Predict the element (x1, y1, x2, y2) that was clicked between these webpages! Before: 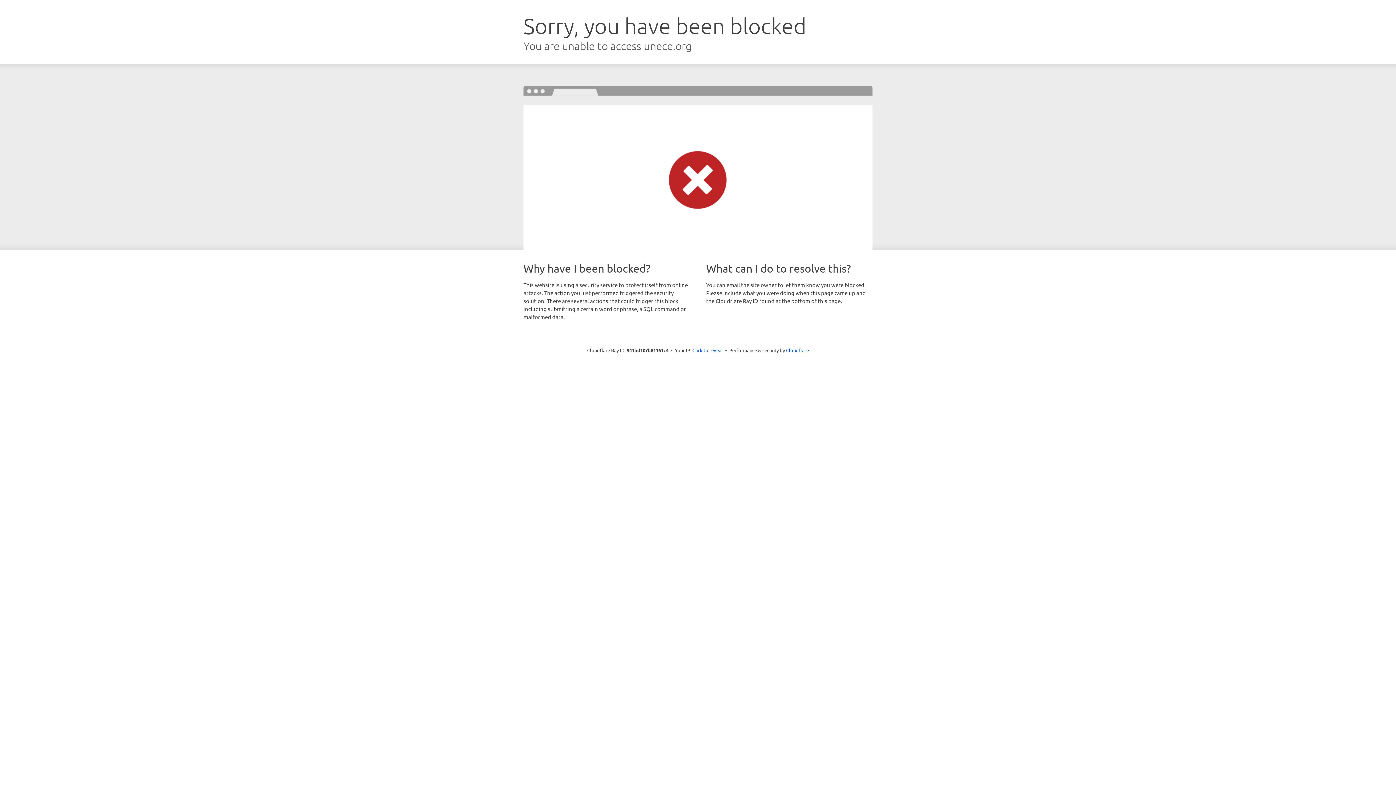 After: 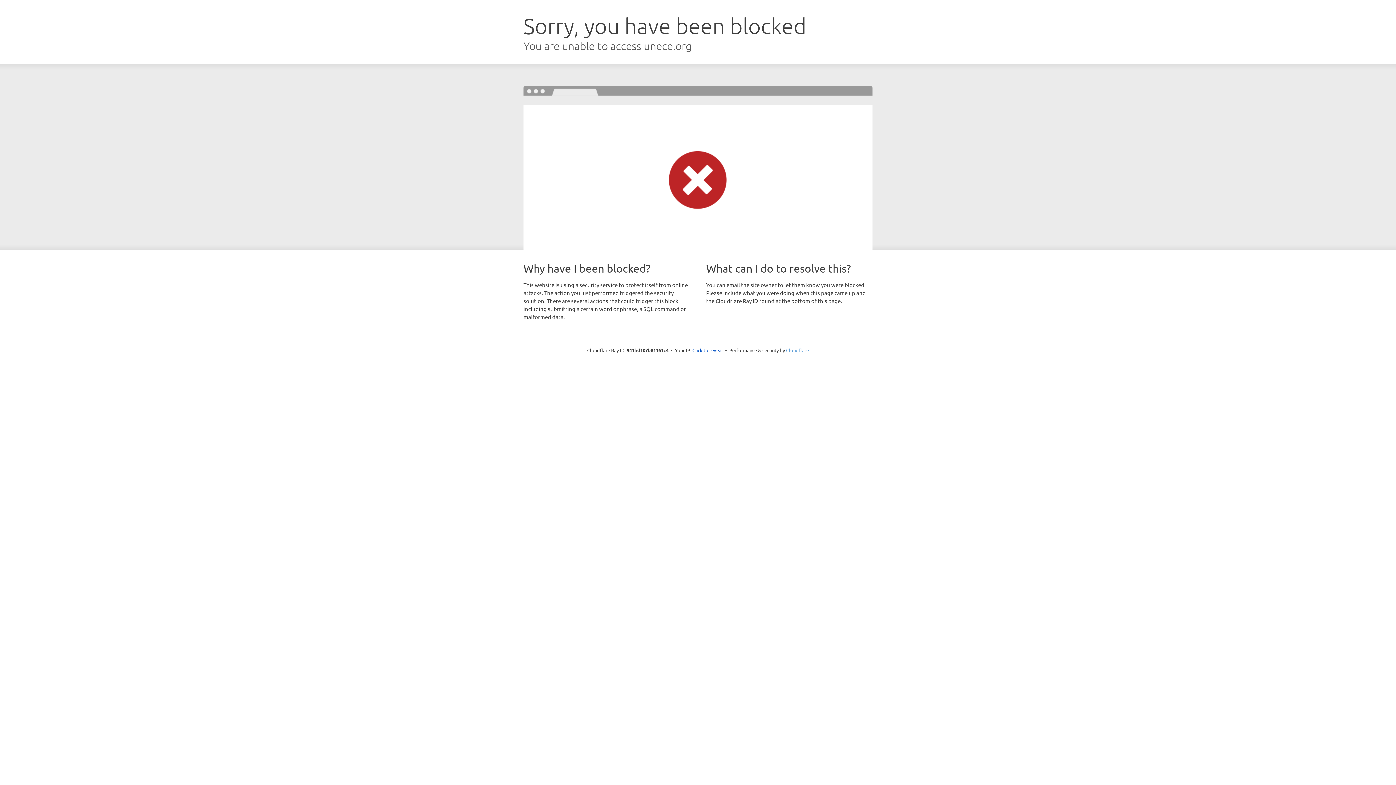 Action: label: Cloudflare bbox: (786, 347, 809, 353)